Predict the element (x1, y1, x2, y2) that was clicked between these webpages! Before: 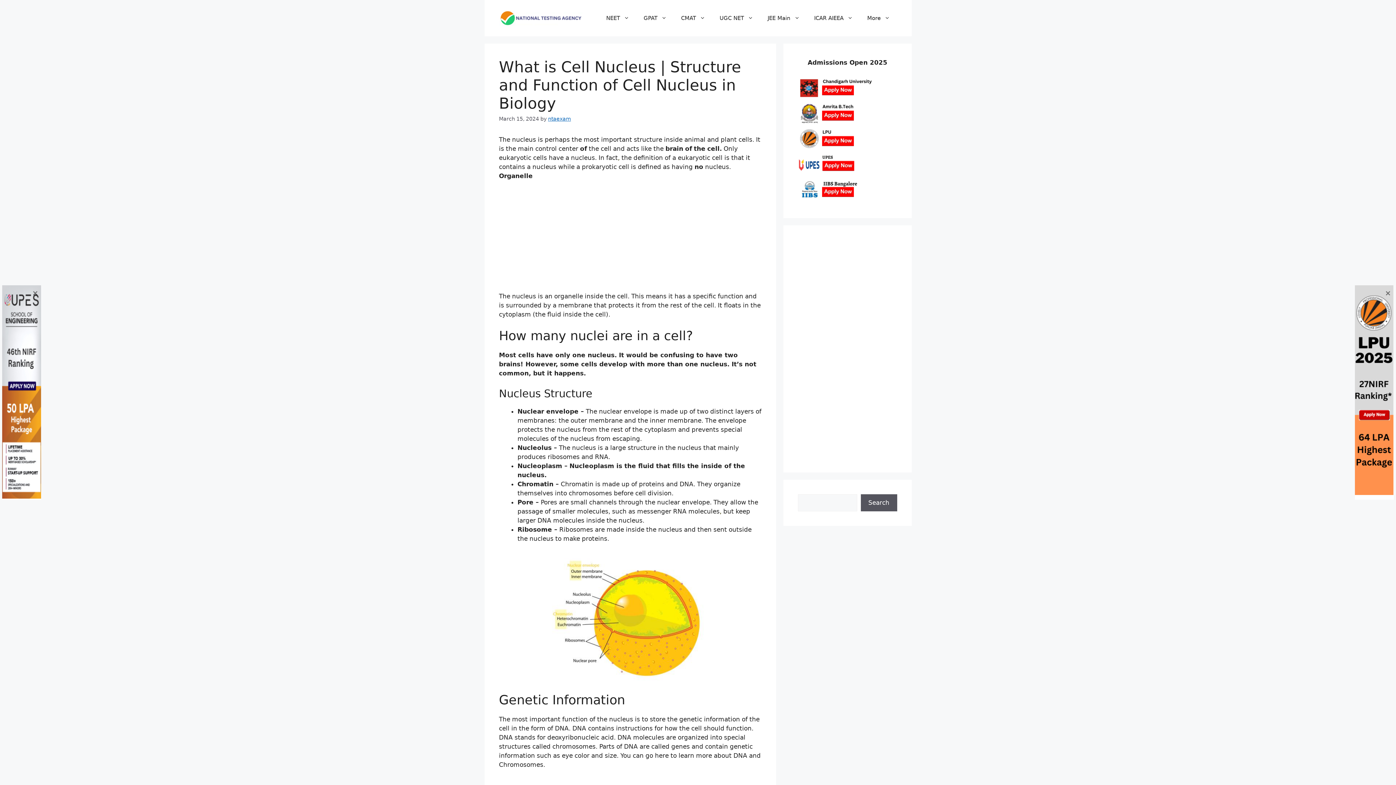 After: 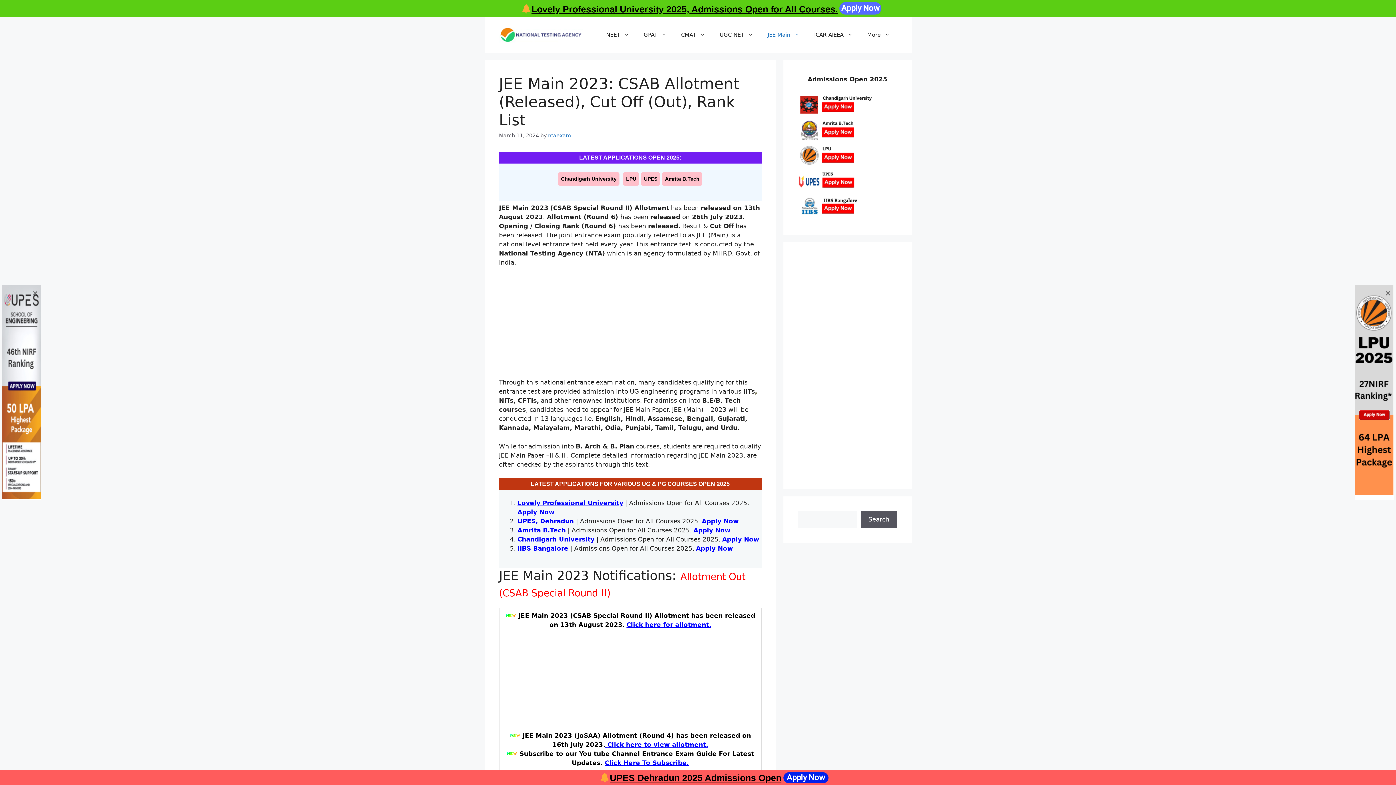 Action: bbox: (760, 7, 807, 29) label: JEE Main